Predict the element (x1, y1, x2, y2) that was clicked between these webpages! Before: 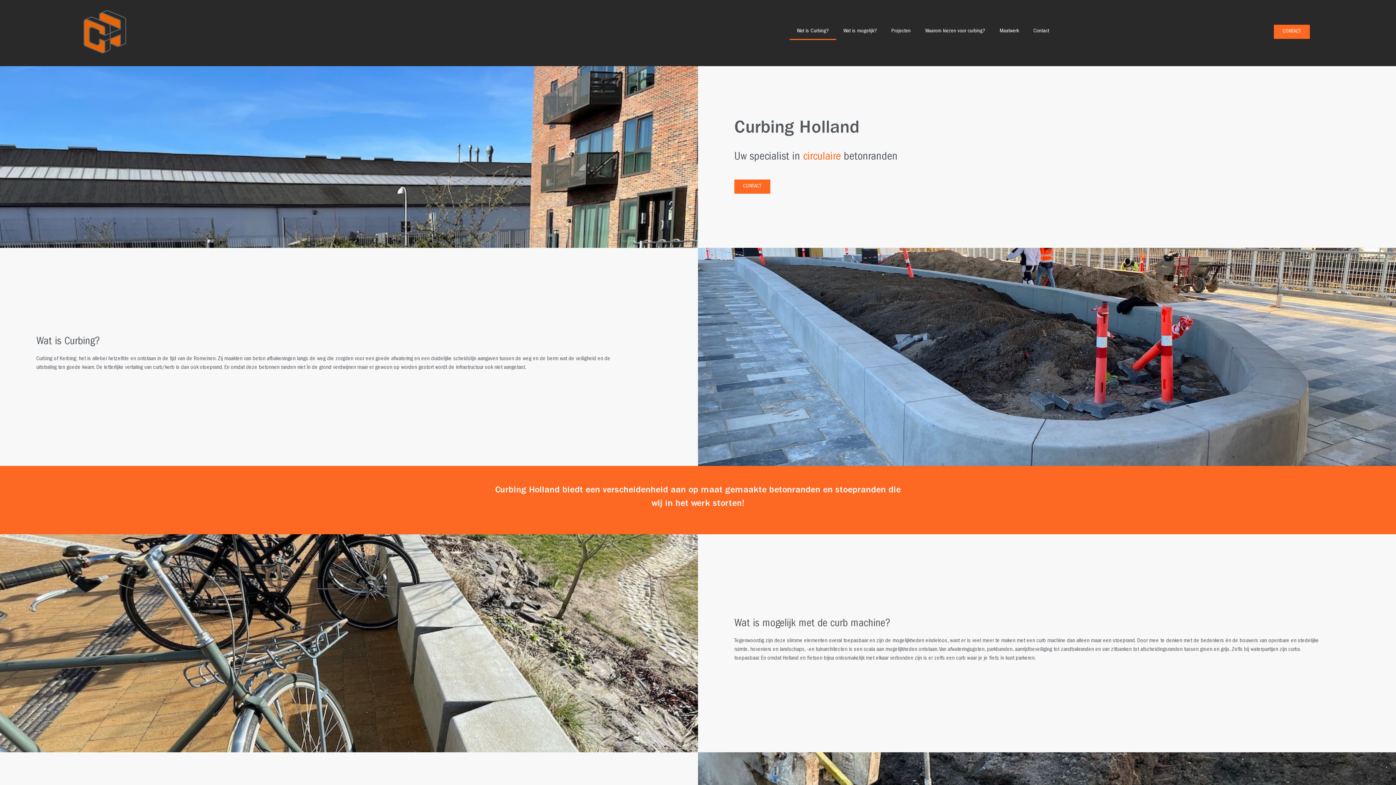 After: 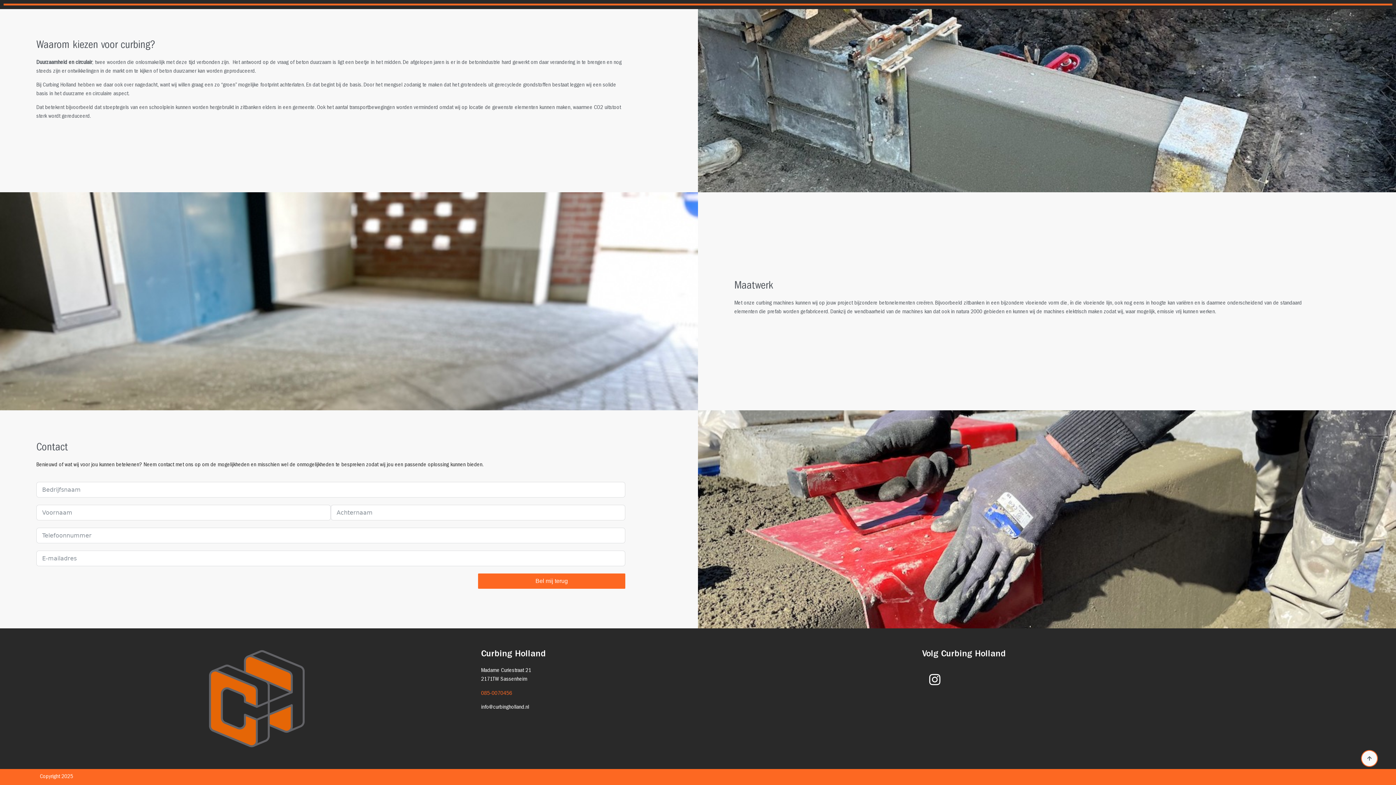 Action: bbox: (734, 179, 770, 193) label: CONTACT